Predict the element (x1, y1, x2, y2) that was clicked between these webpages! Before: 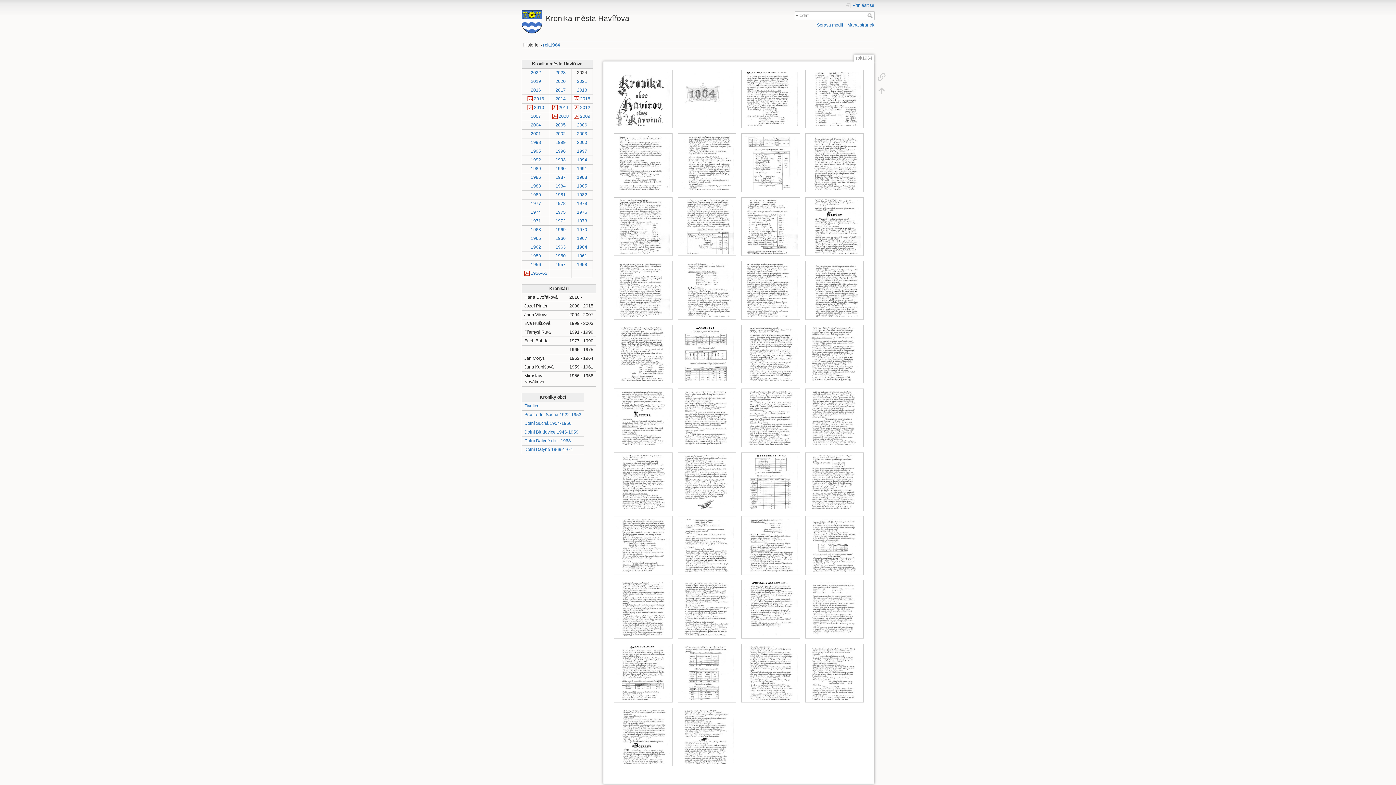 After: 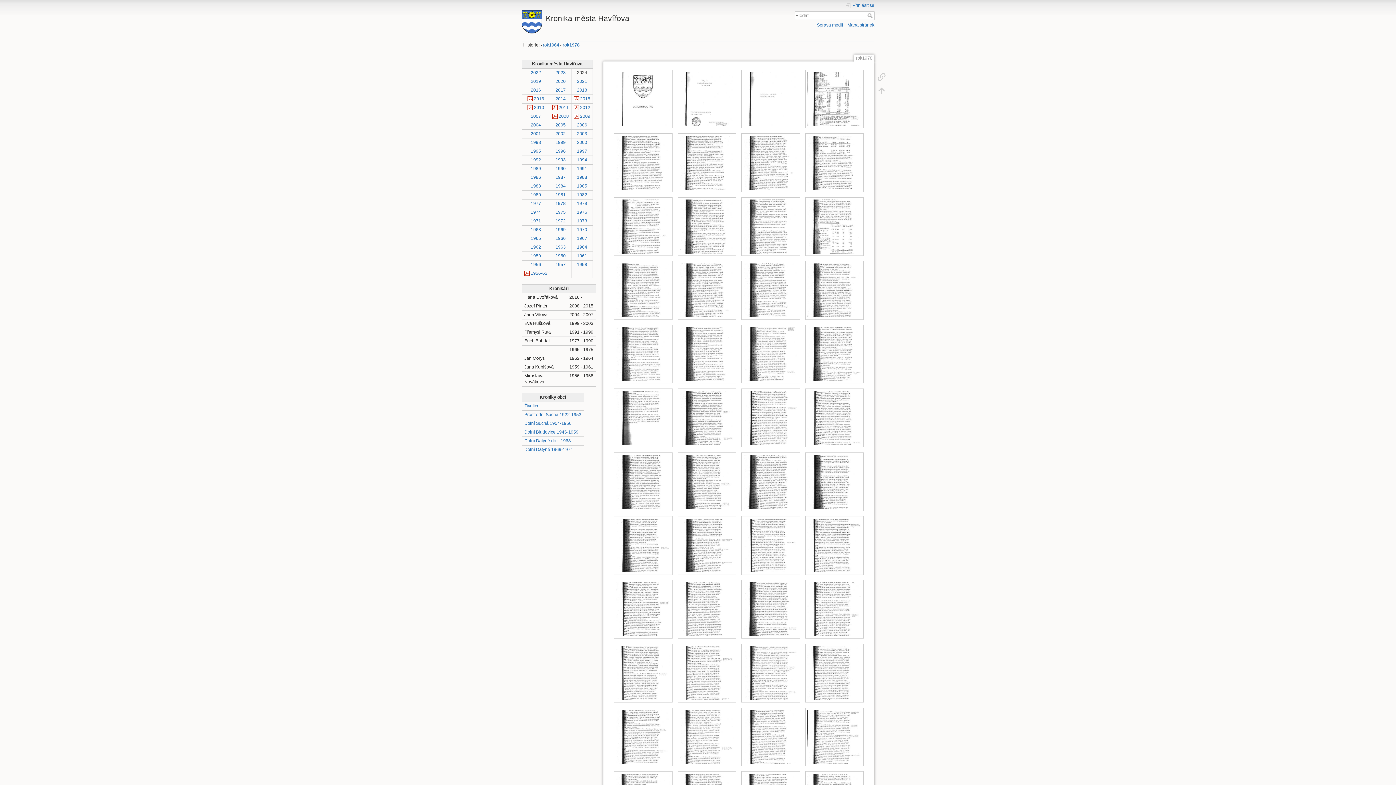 Action: bbox: (555, 200, 565, 206) label: 1978